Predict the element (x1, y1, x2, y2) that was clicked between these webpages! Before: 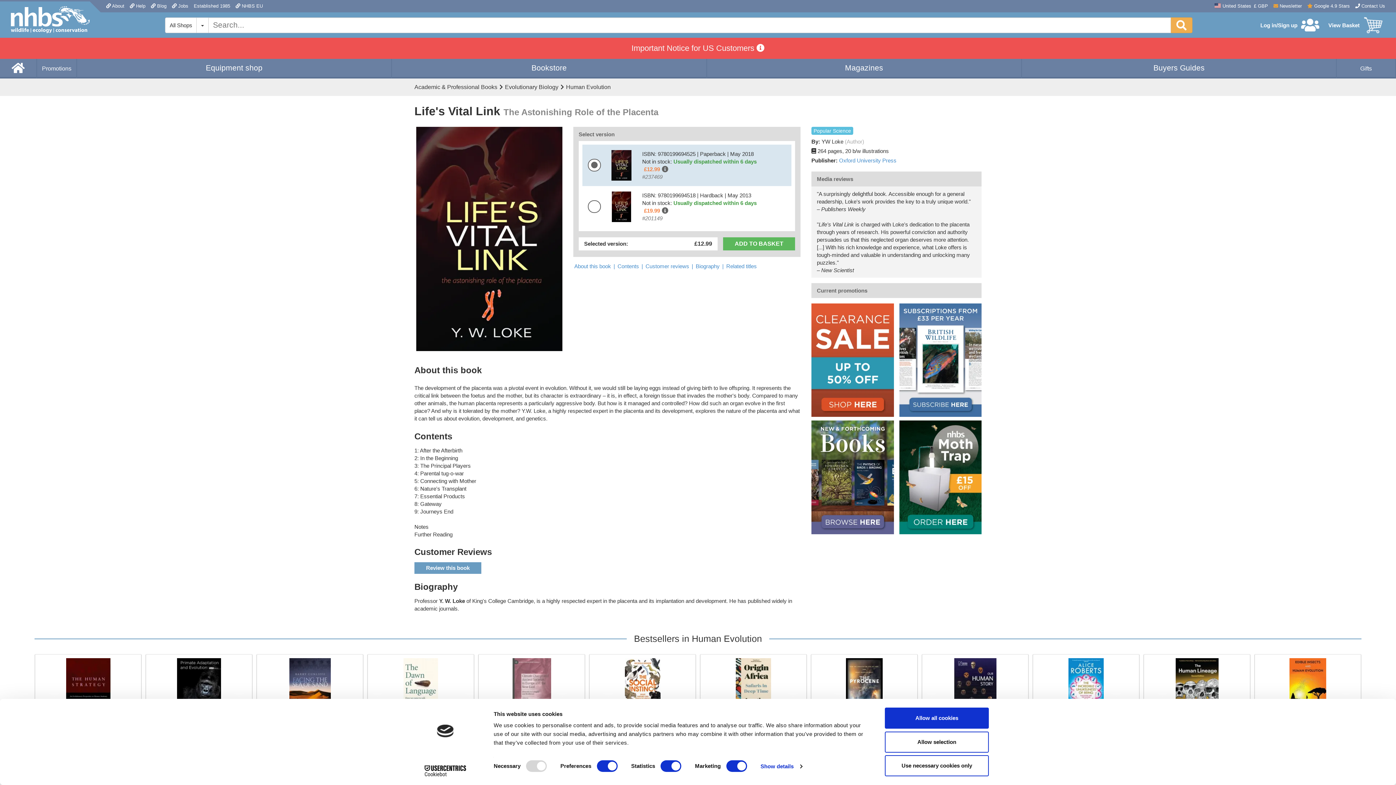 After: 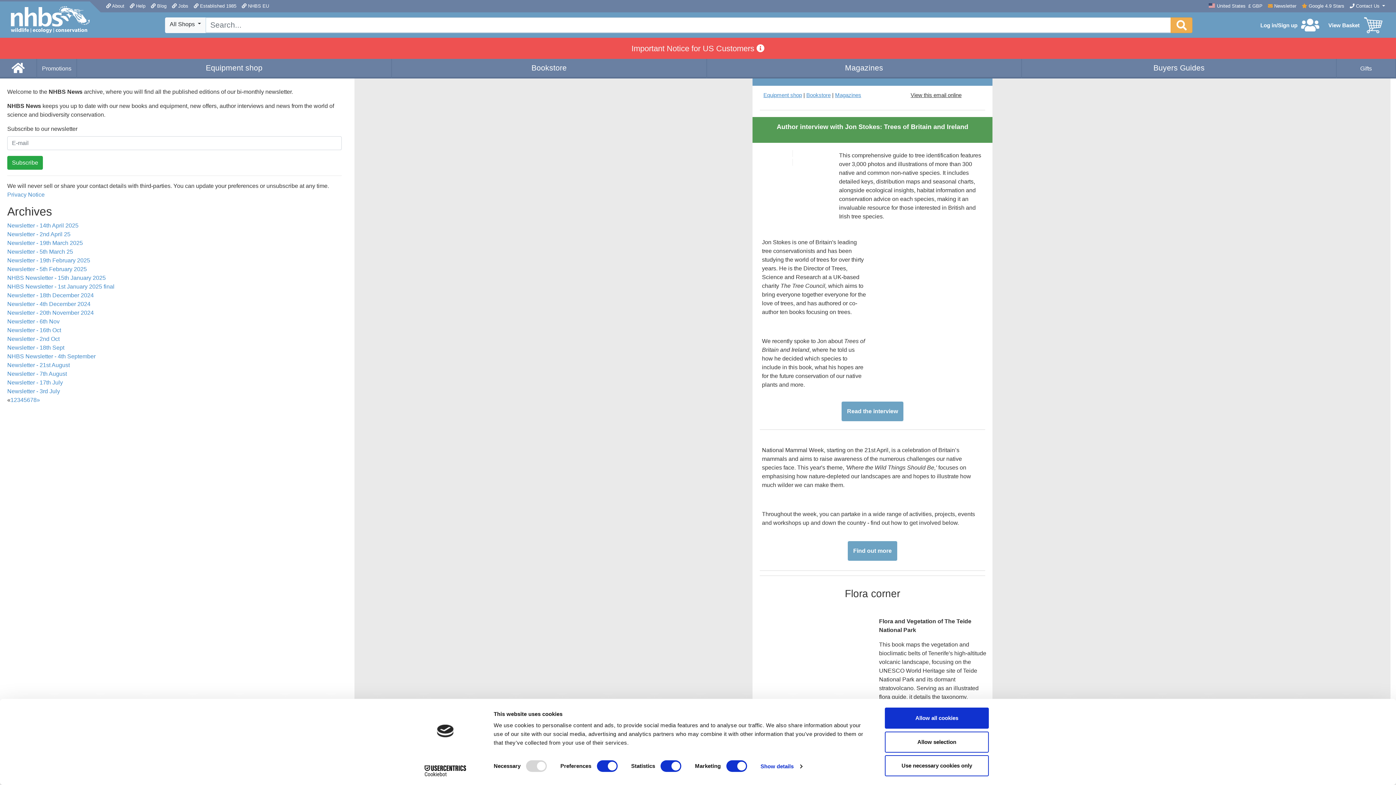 Action: bbox: (1273, 1, 1302, 12) label:  Newsletter